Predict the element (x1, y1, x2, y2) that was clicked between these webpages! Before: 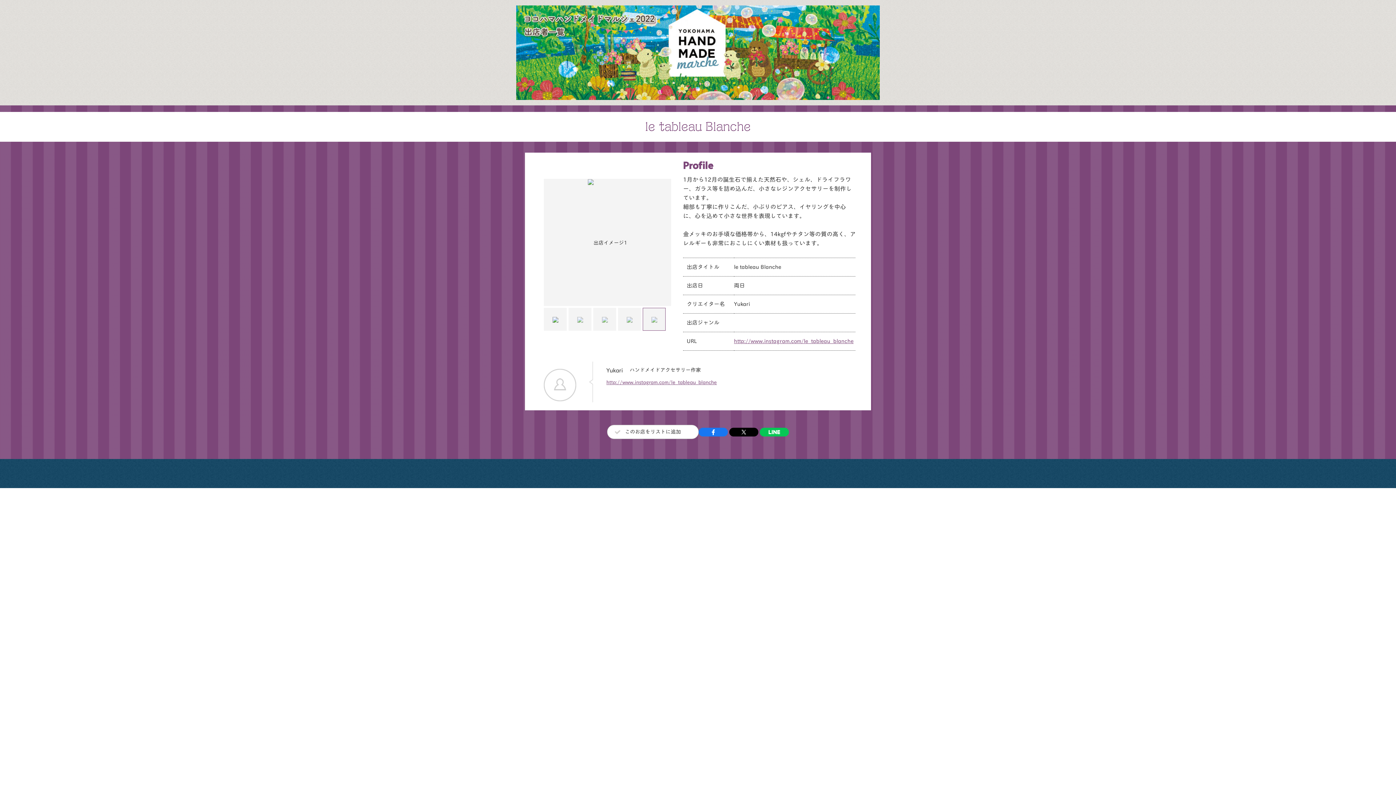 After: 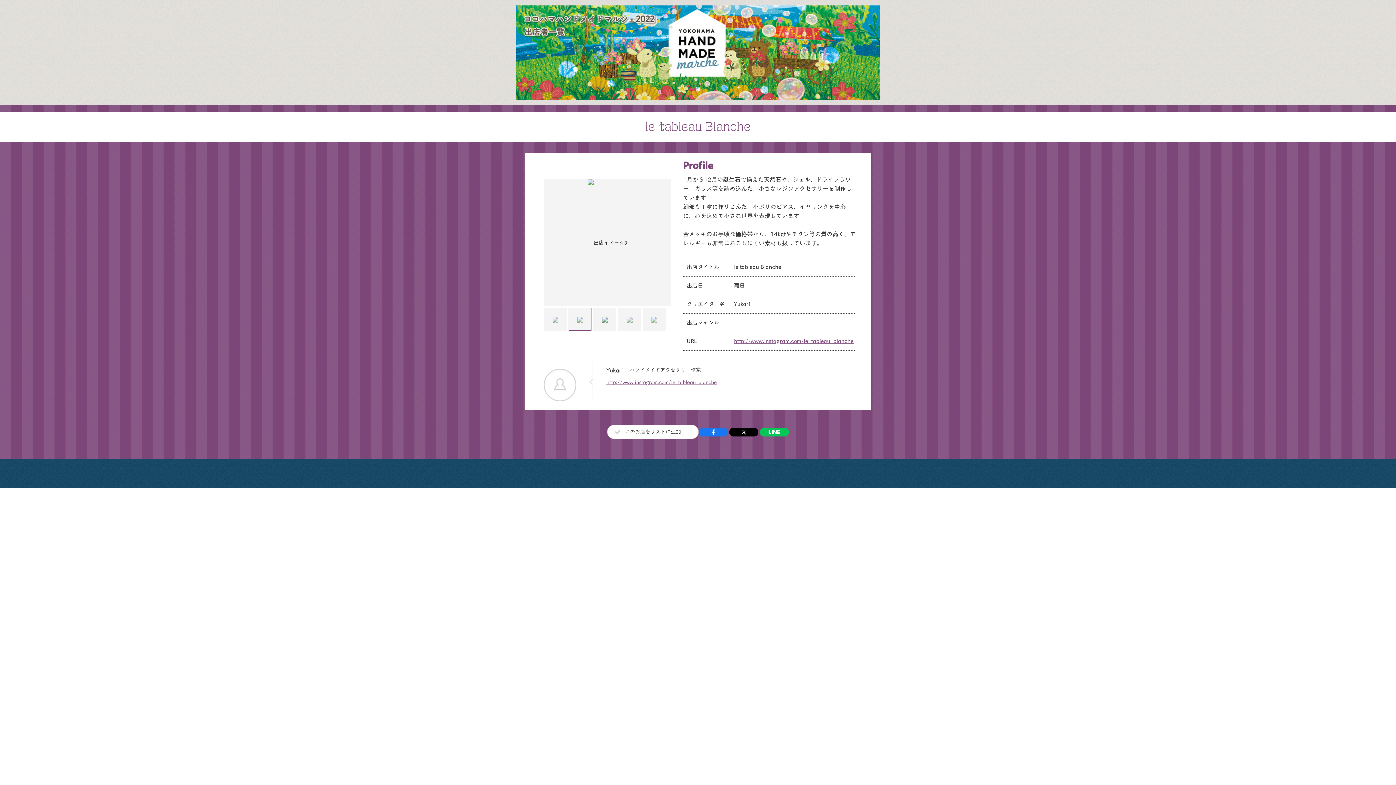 Action: label: http://www.instagram.com/le_tableau_blanche bbox: (734, 338, 853, 344)